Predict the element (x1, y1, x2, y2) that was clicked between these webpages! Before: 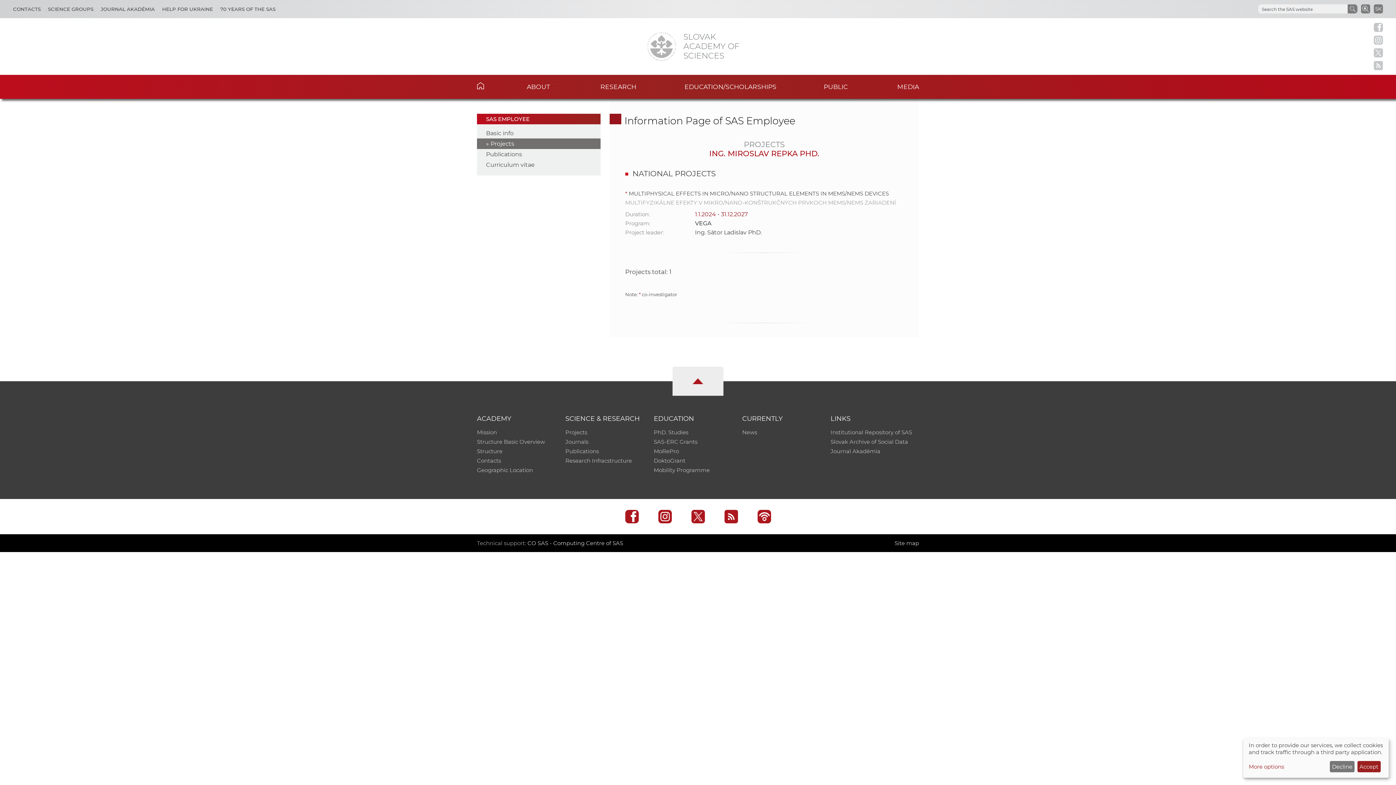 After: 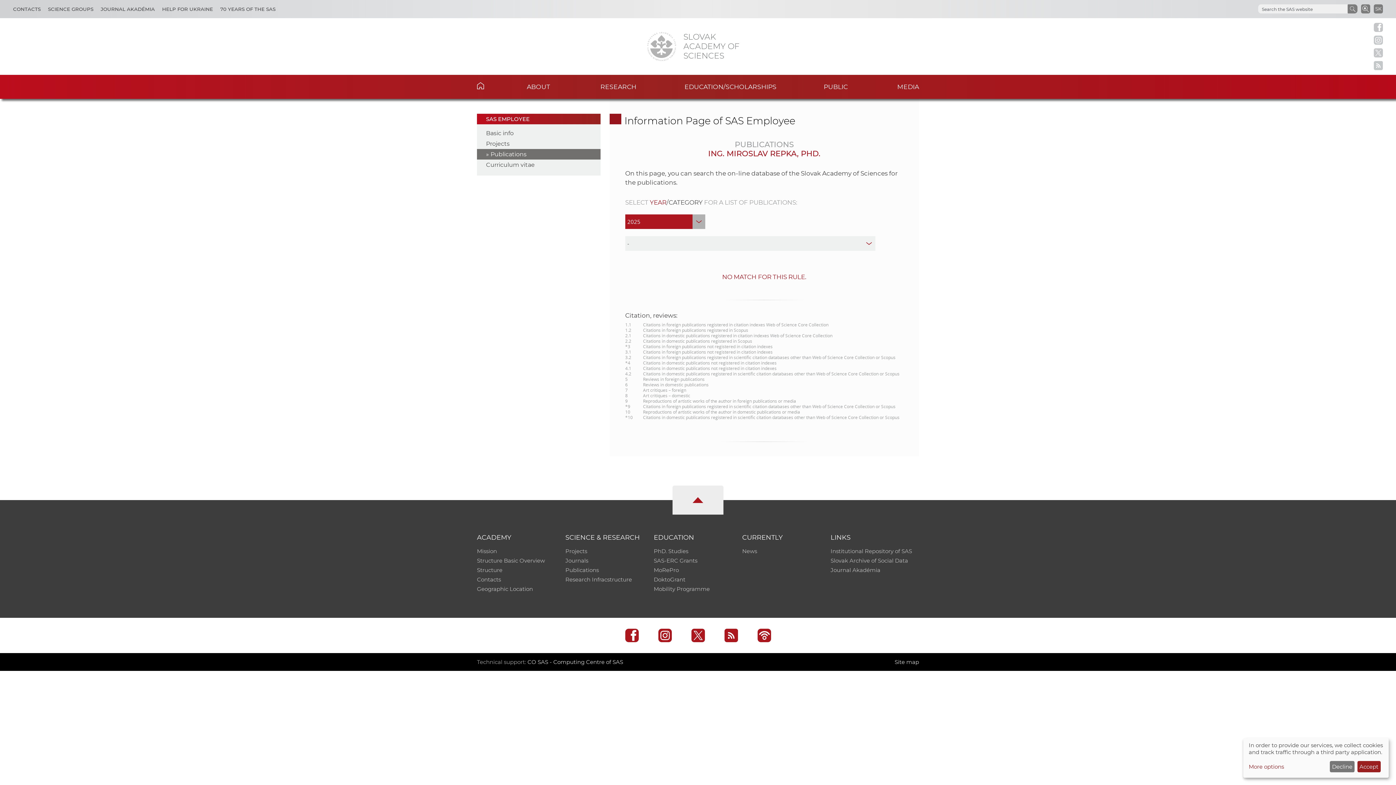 Action: label: Publications bbox: (486, 150, 522, 157)